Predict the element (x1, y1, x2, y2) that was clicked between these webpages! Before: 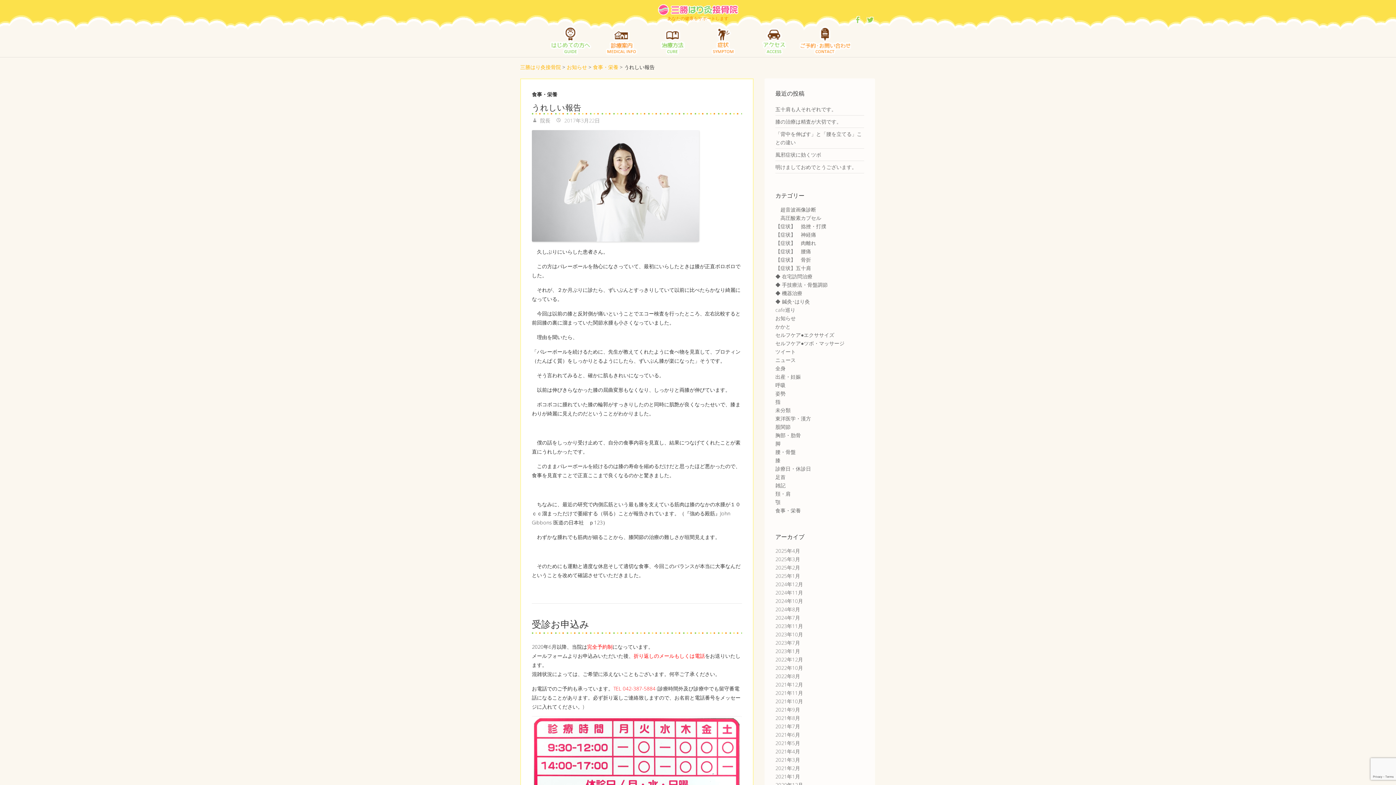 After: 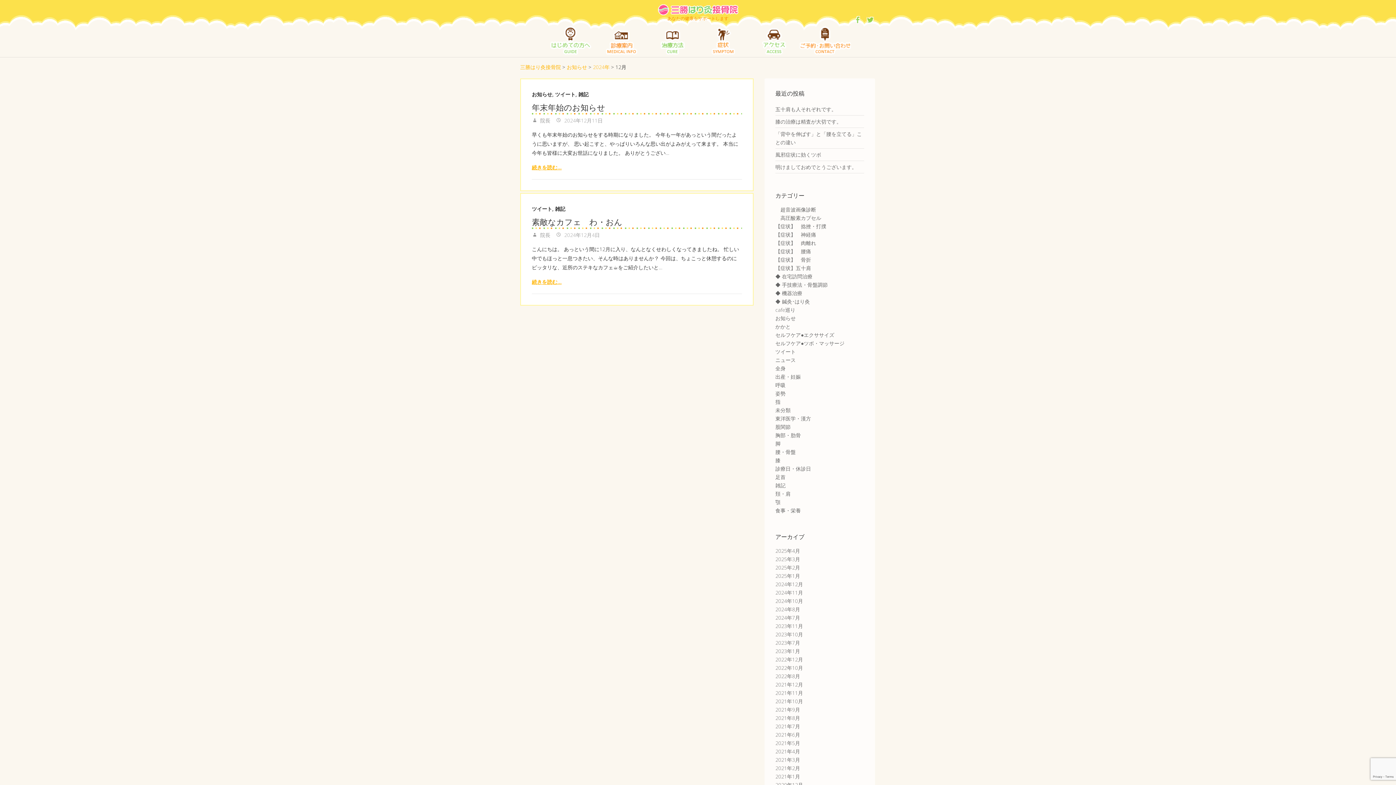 Action: bbox: (775, 581, 803, 588) label: 2024年12月